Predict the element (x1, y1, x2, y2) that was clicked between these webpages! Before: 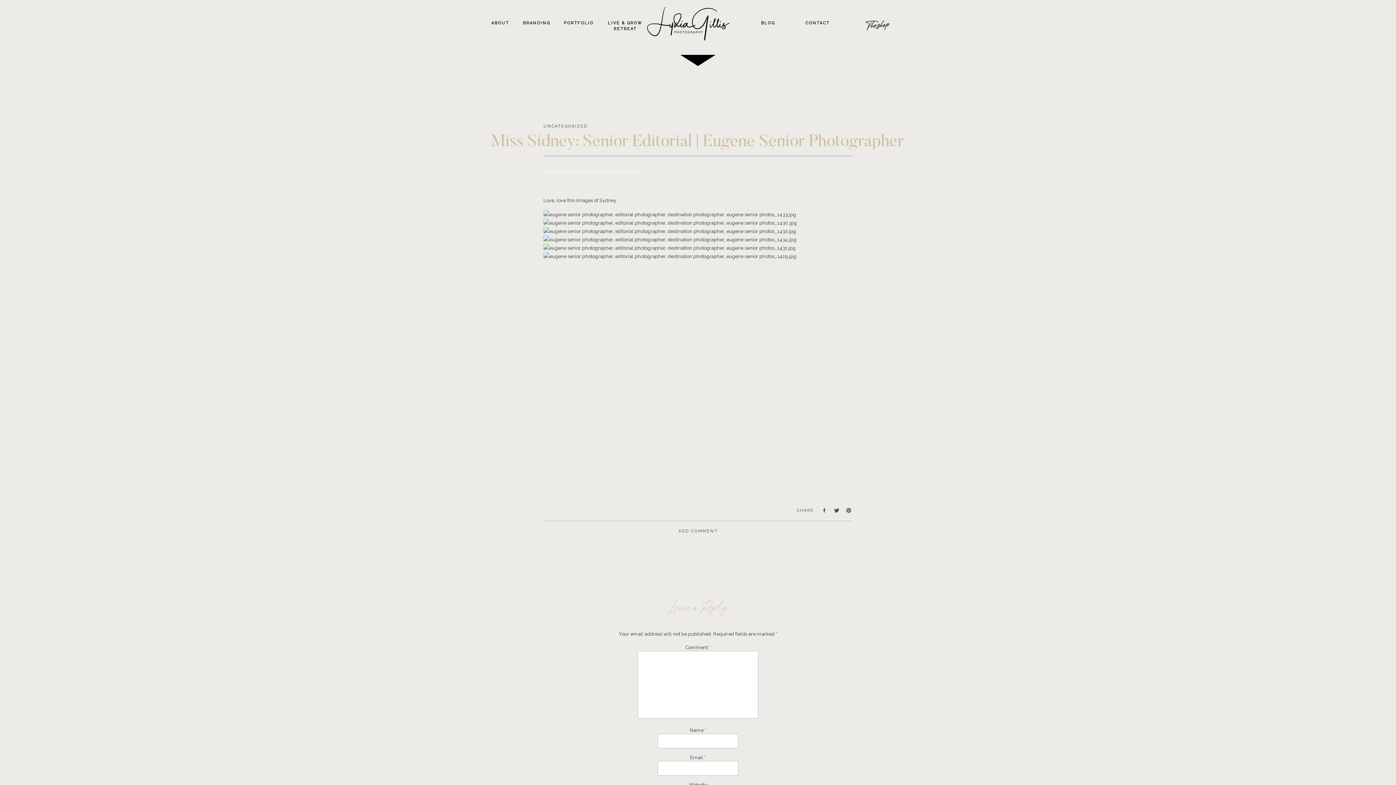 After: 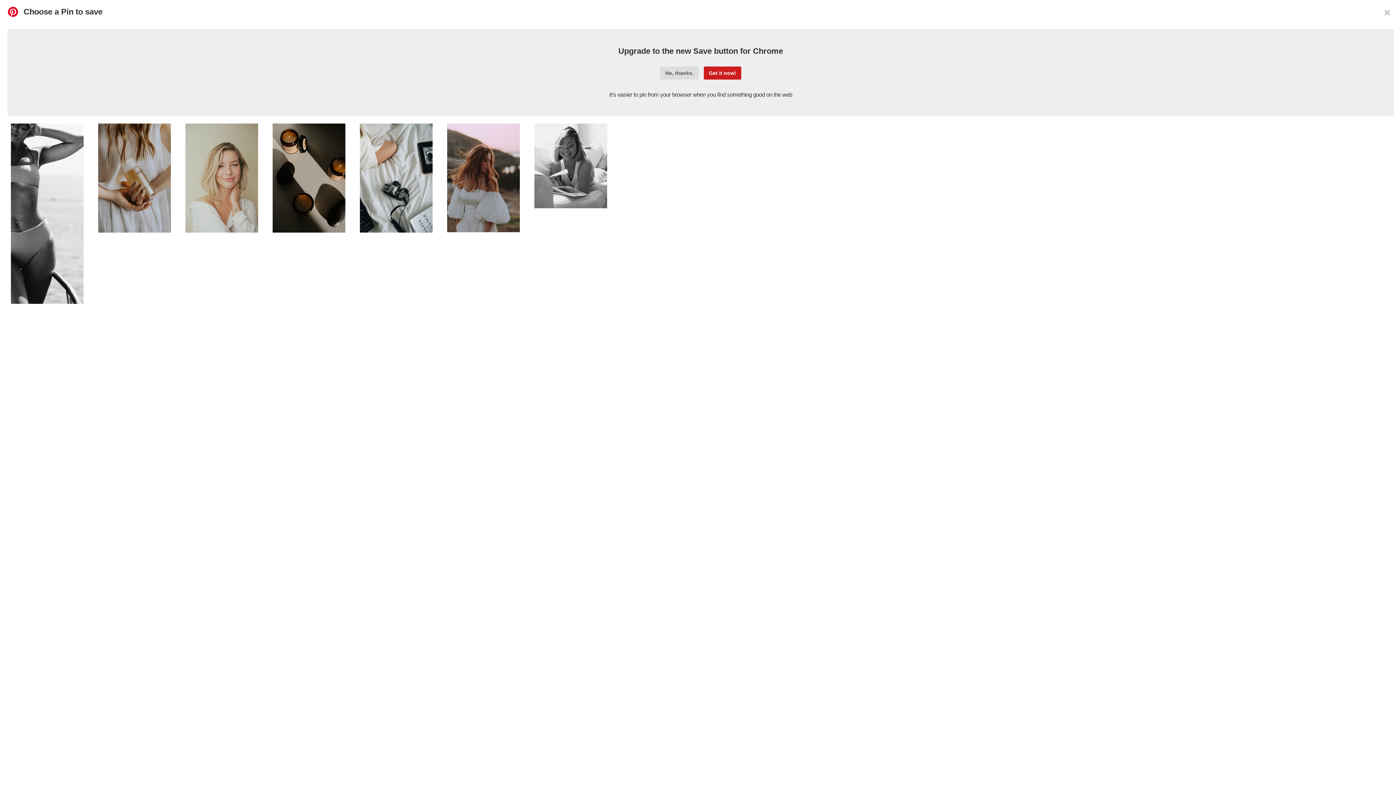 Action: bbox: (846, 508, 851, 513)